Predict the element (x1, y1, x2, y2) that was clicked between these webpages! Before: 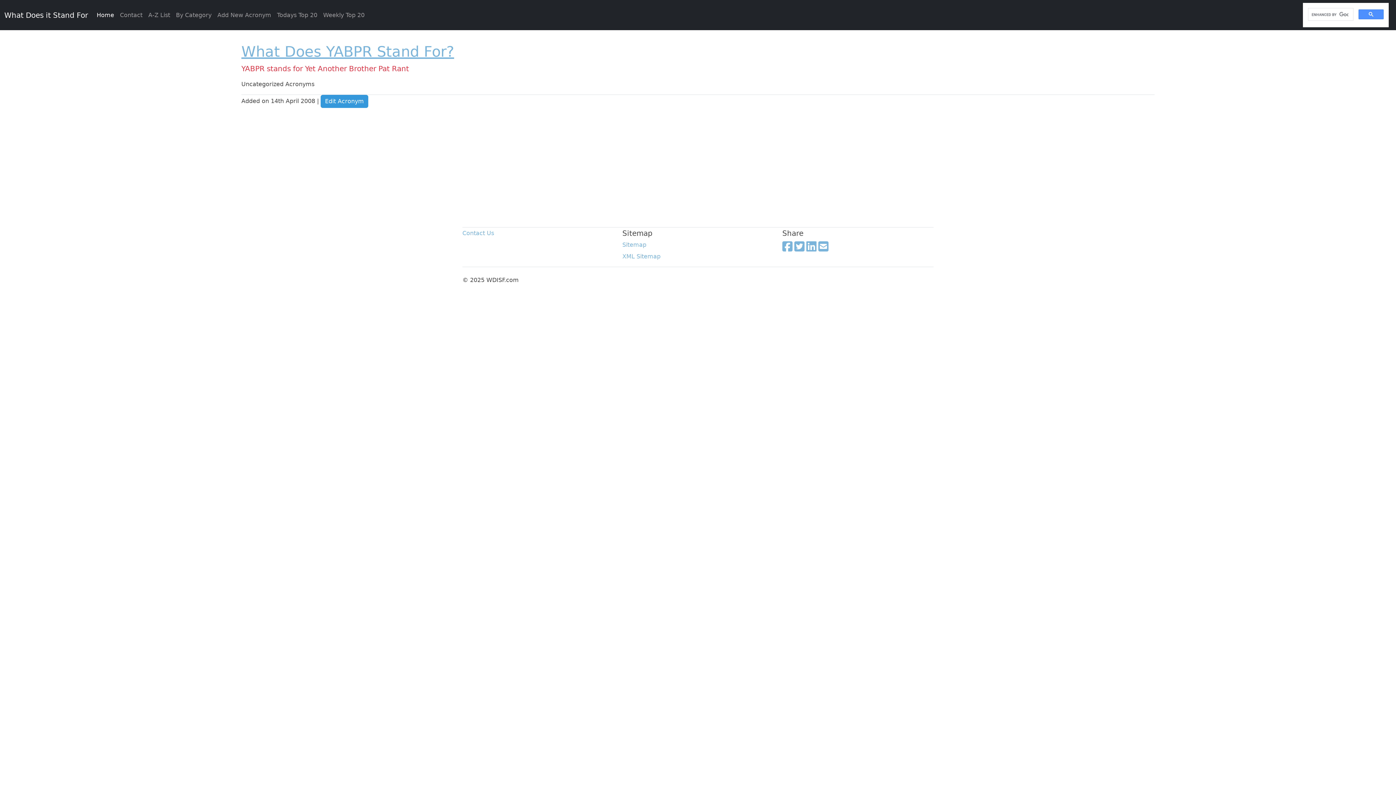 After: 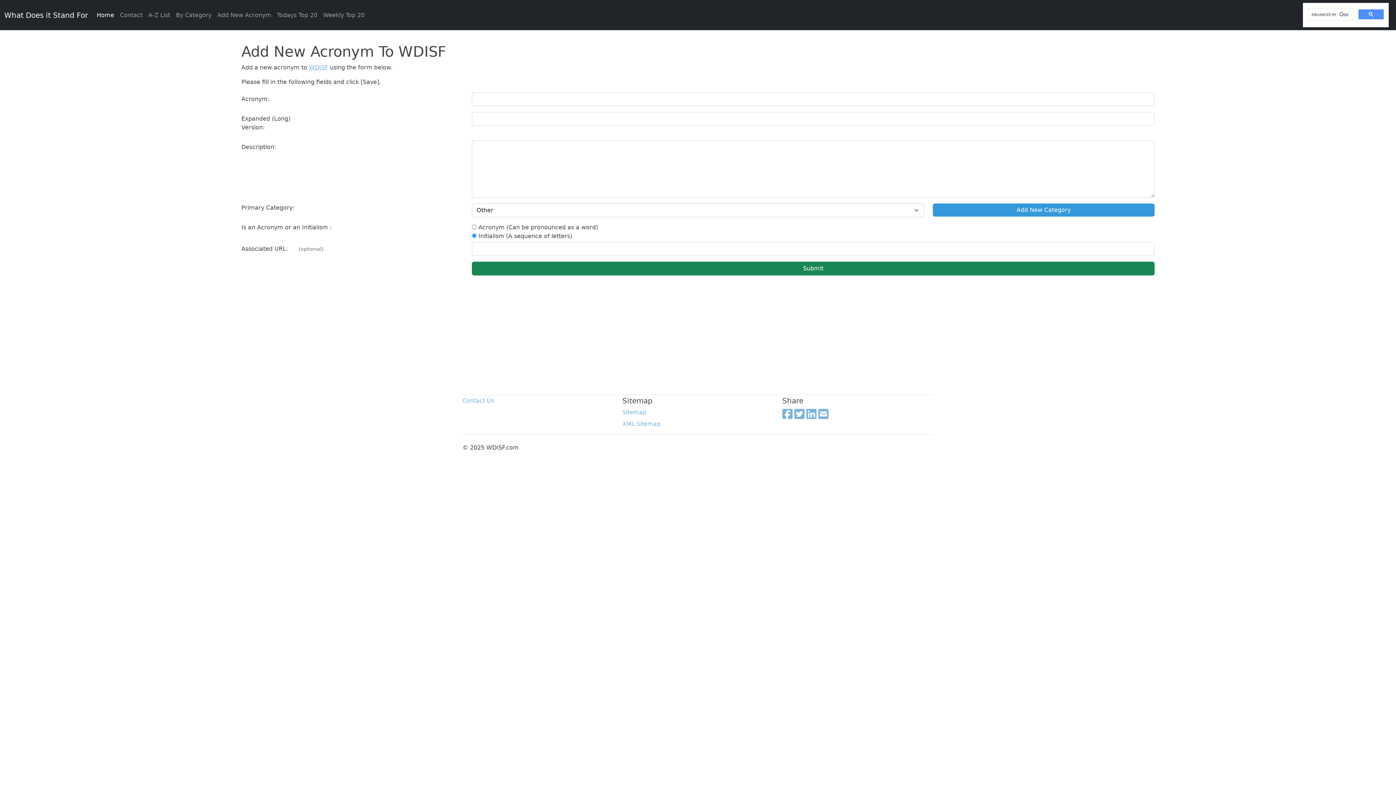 Action: label: Add New Acronym bbox: (214, 7, 274, 22)